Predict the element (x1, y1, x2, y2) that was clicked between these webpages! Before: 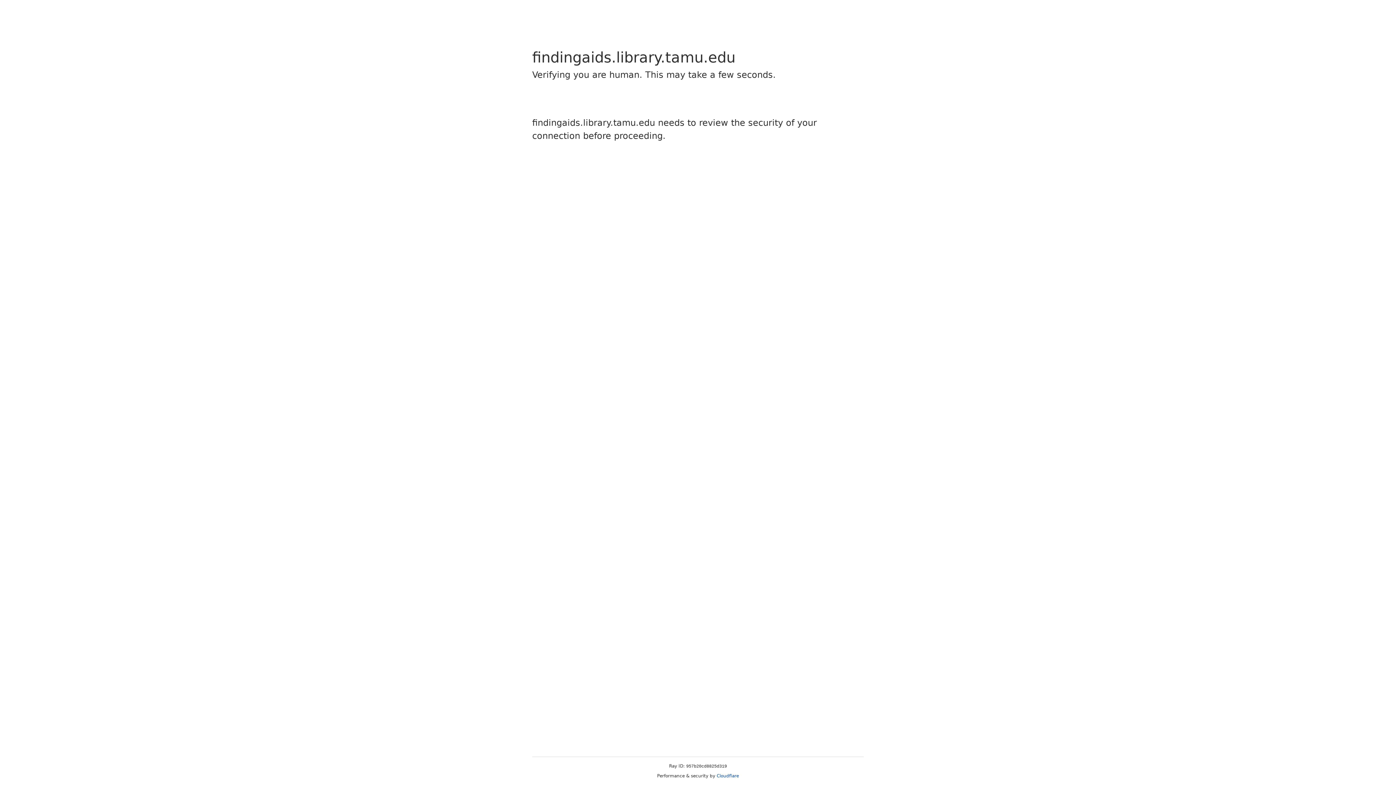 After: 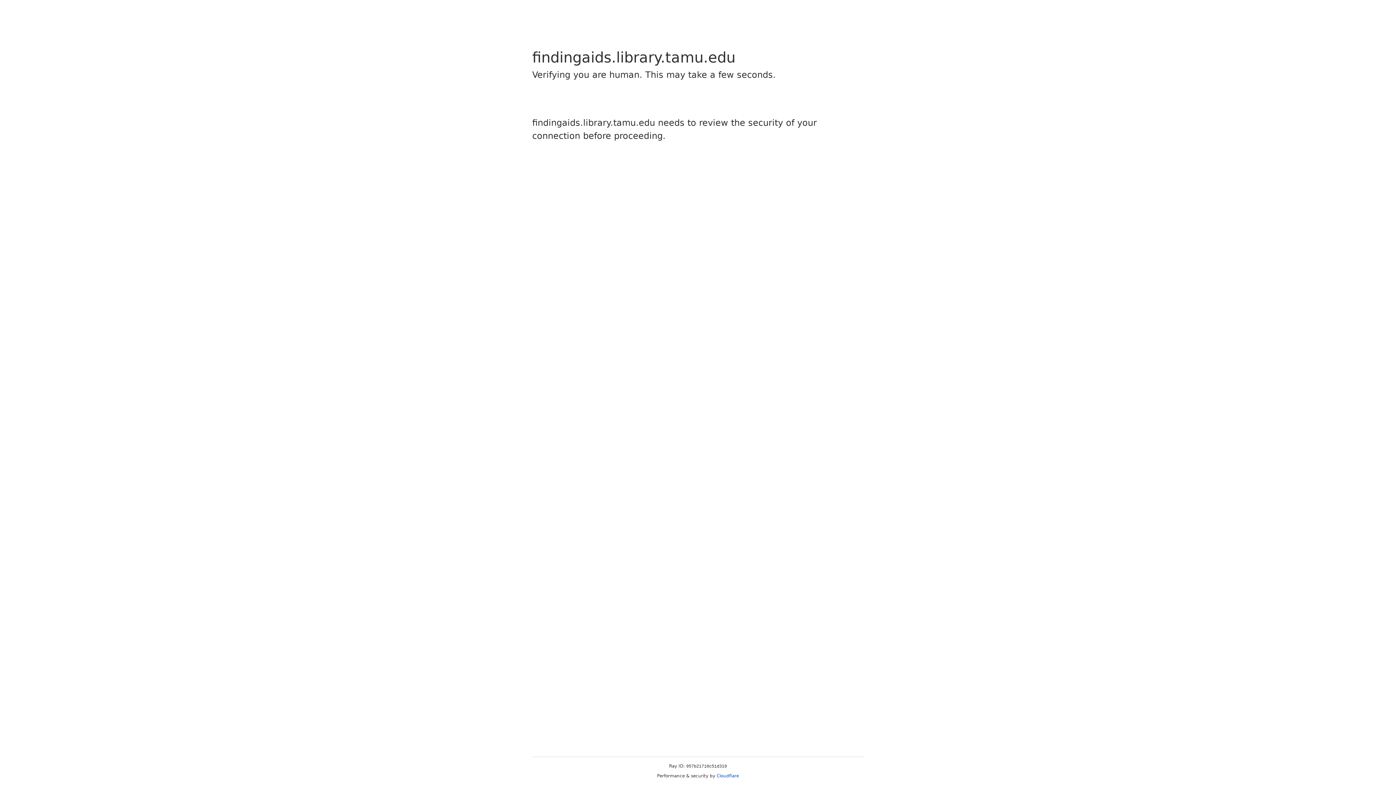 Action: bbox: (716, 773, 739, 778) label: Cloudflare